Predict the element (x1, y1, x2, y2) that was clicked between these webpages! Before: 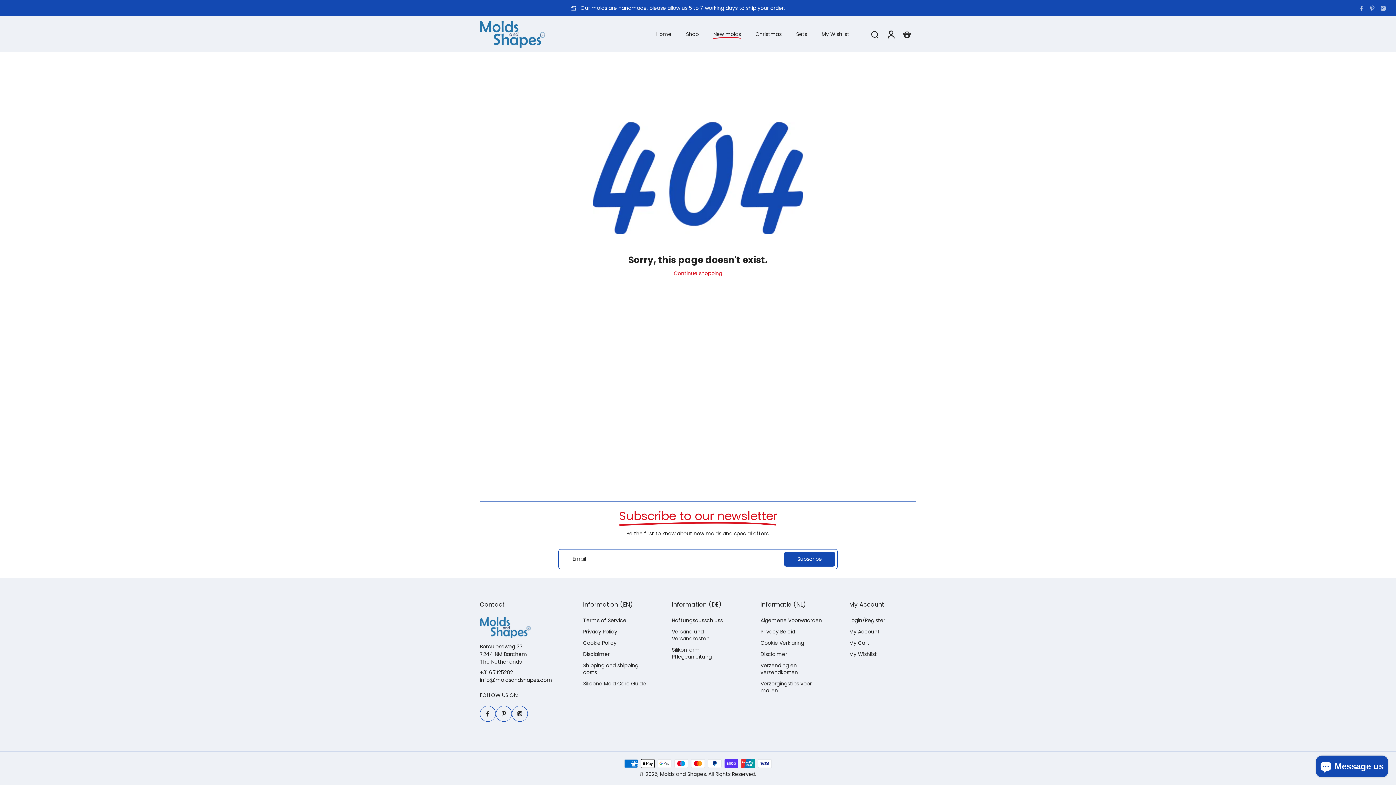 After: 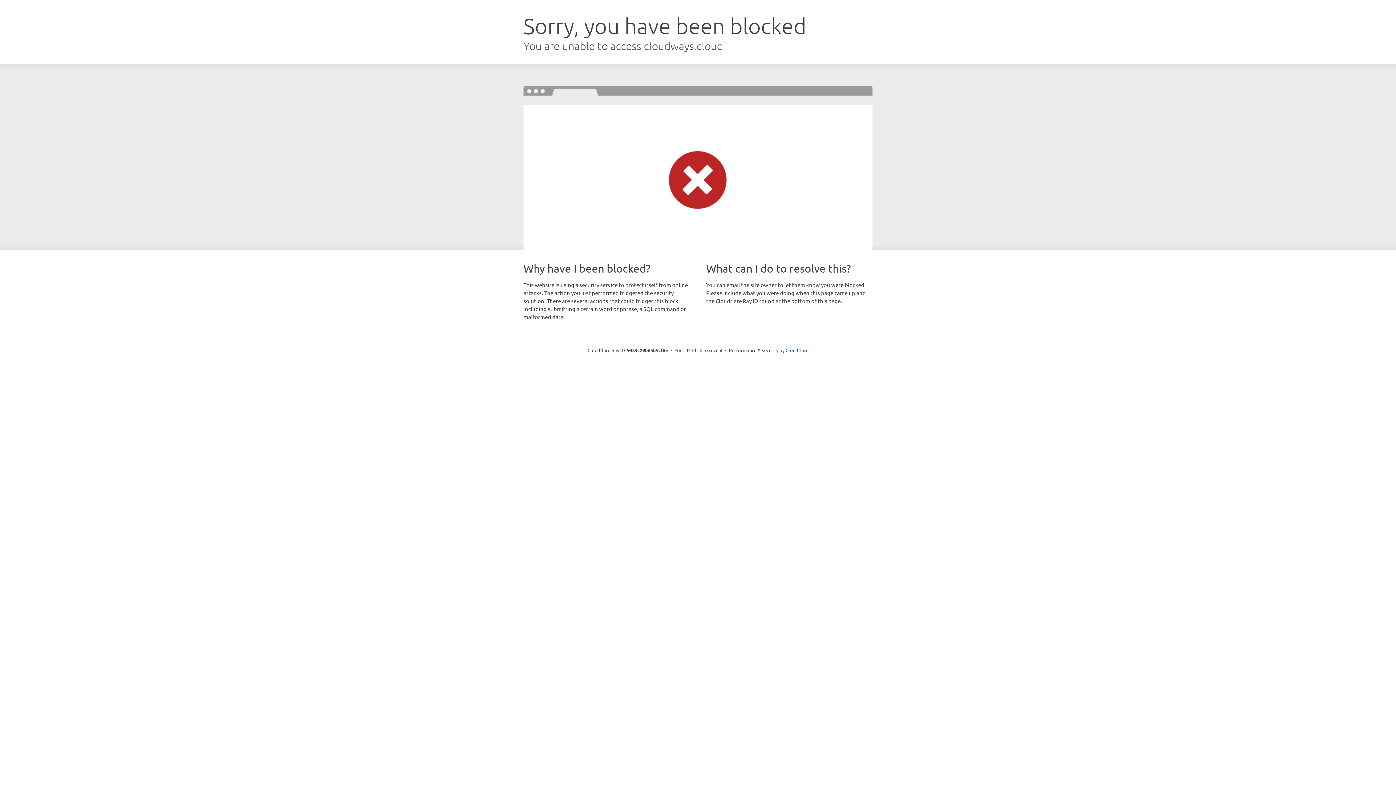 Action: label: My Wishlist bbox: (849, 651, 877, 658)